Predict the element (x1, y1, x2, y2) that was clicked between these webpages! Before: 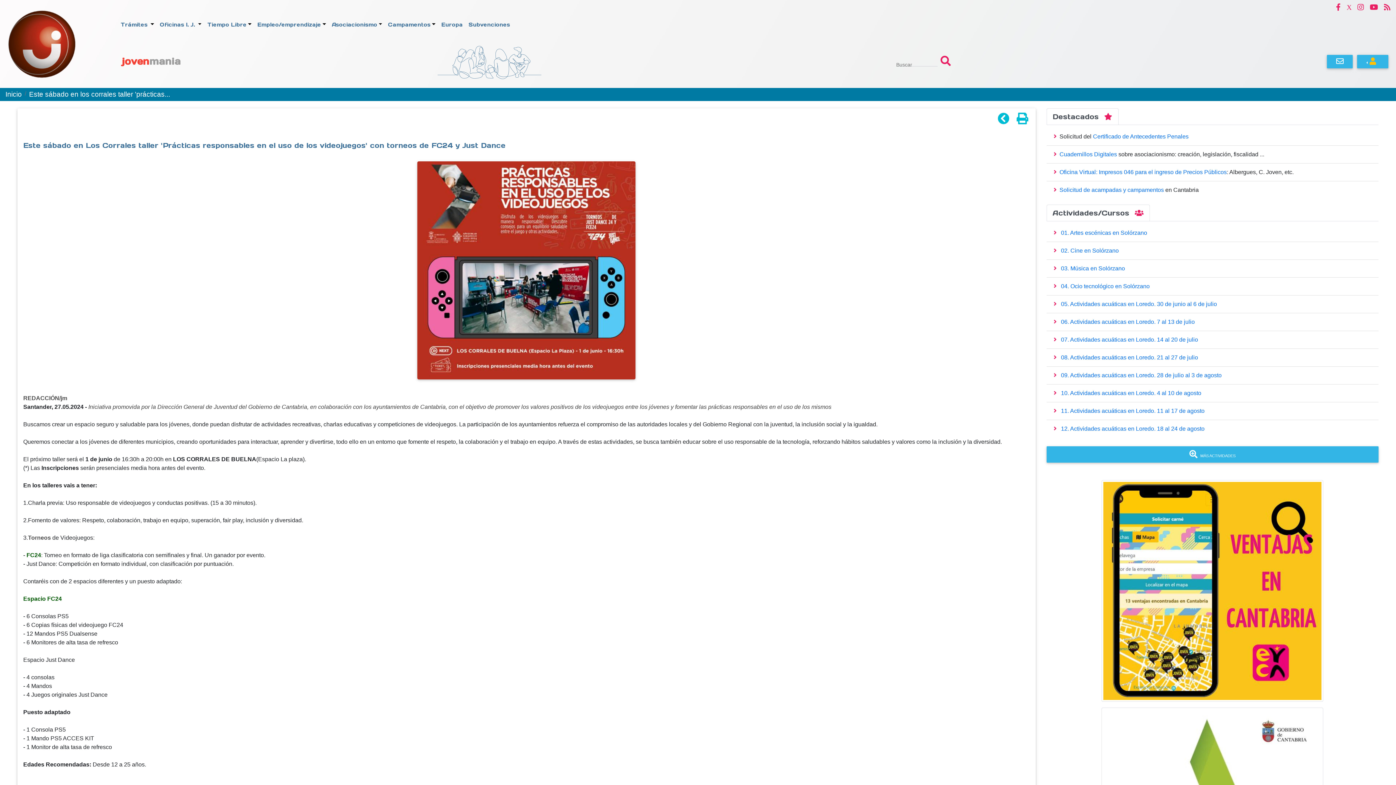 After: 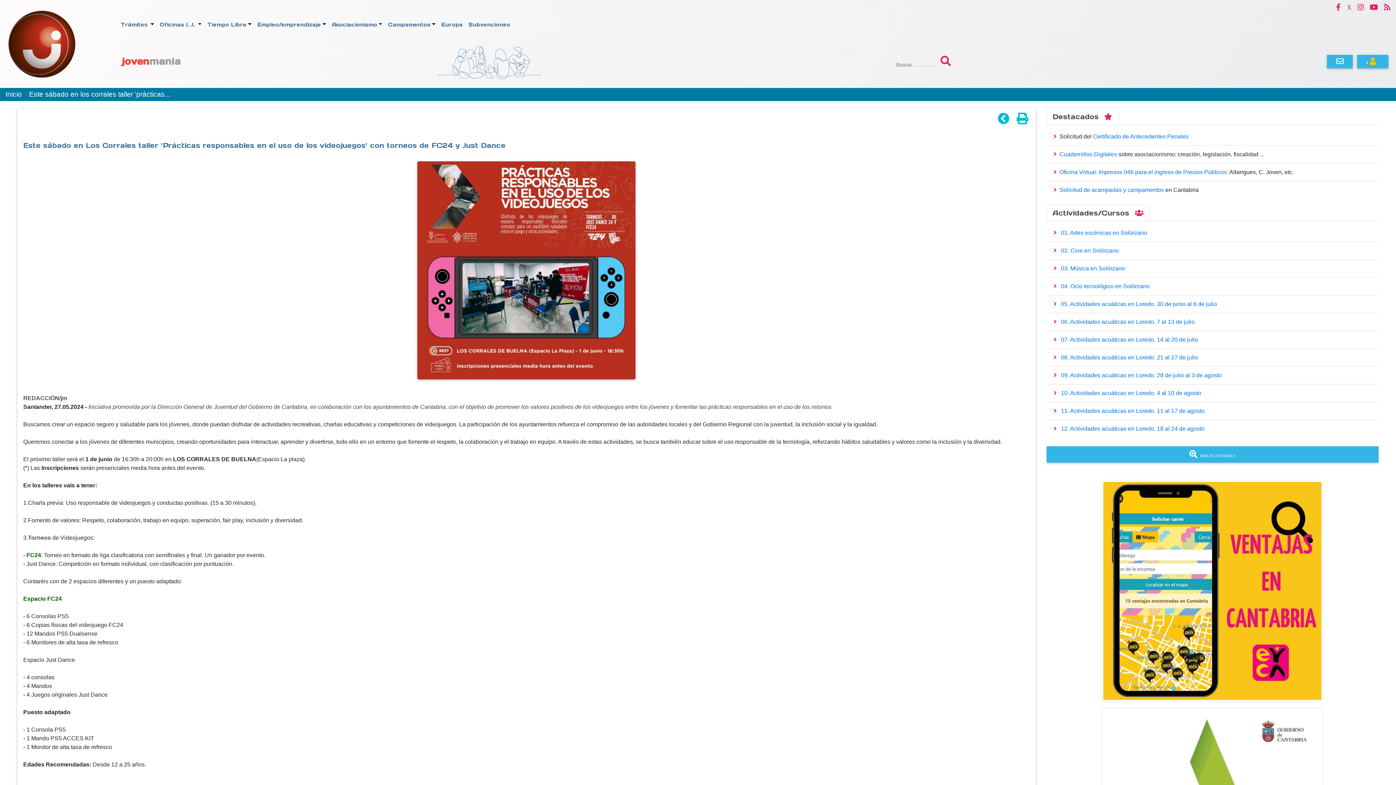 Action: label: Destacados  bbox: (1046, 108, 1118, 125)